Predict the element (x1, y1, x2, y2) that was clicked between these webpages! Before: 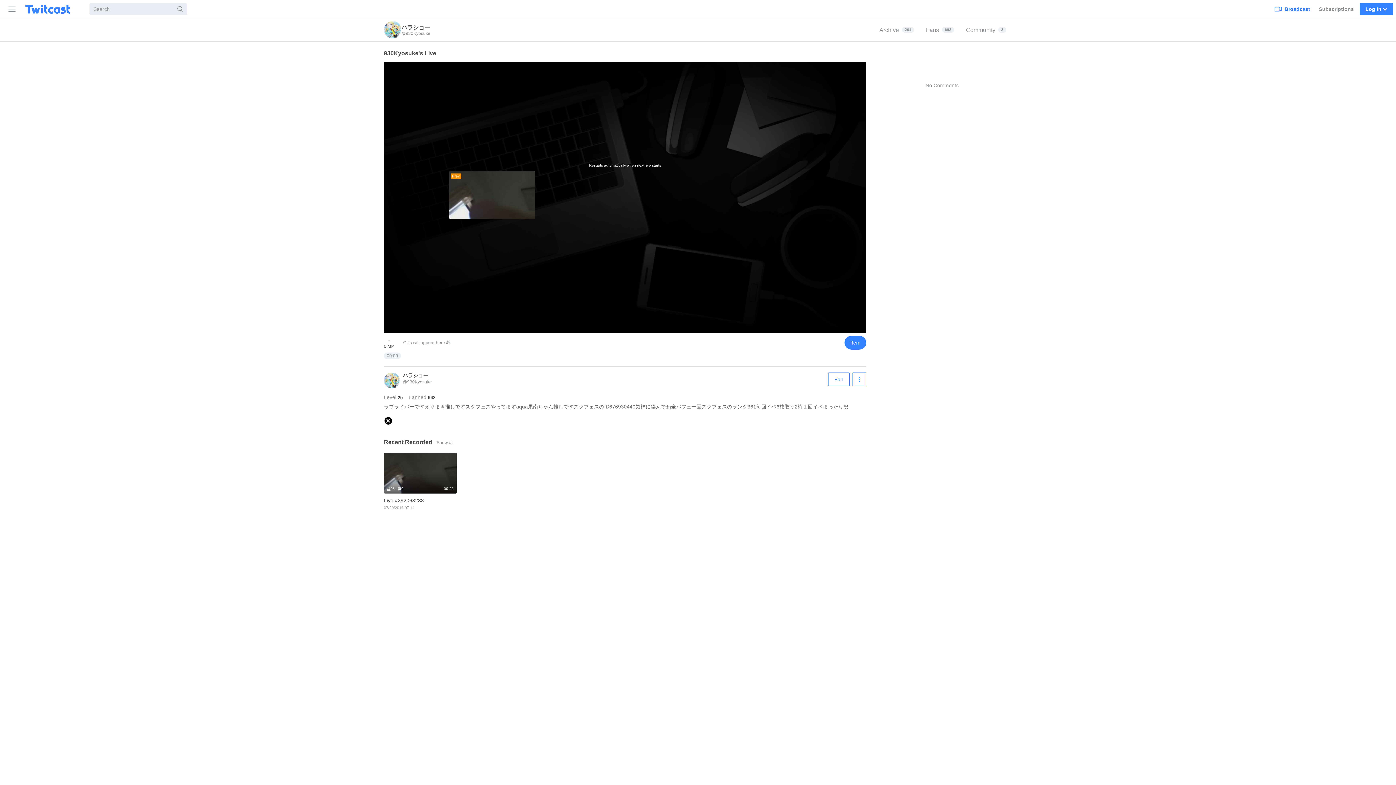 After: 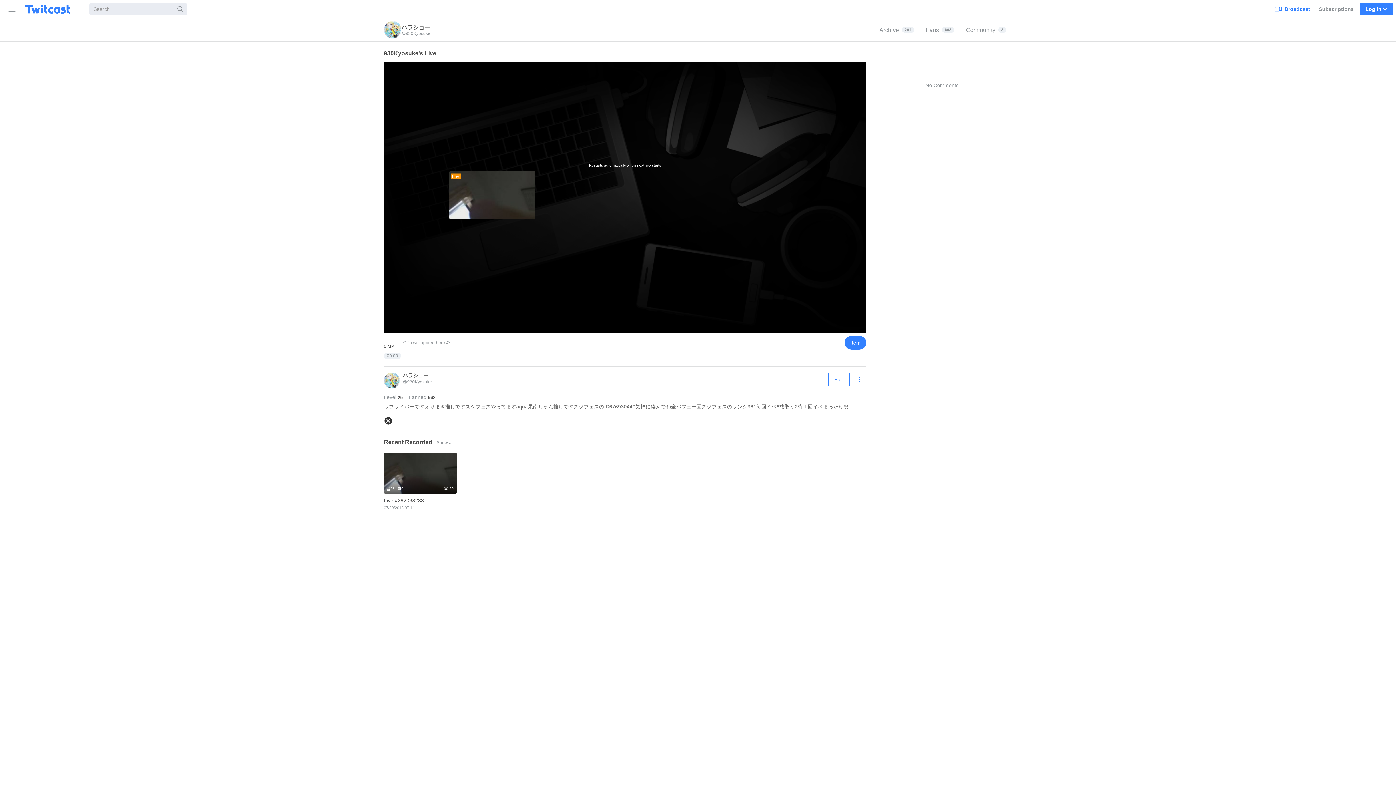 Action: bbox: (384, 421, 392, 426)